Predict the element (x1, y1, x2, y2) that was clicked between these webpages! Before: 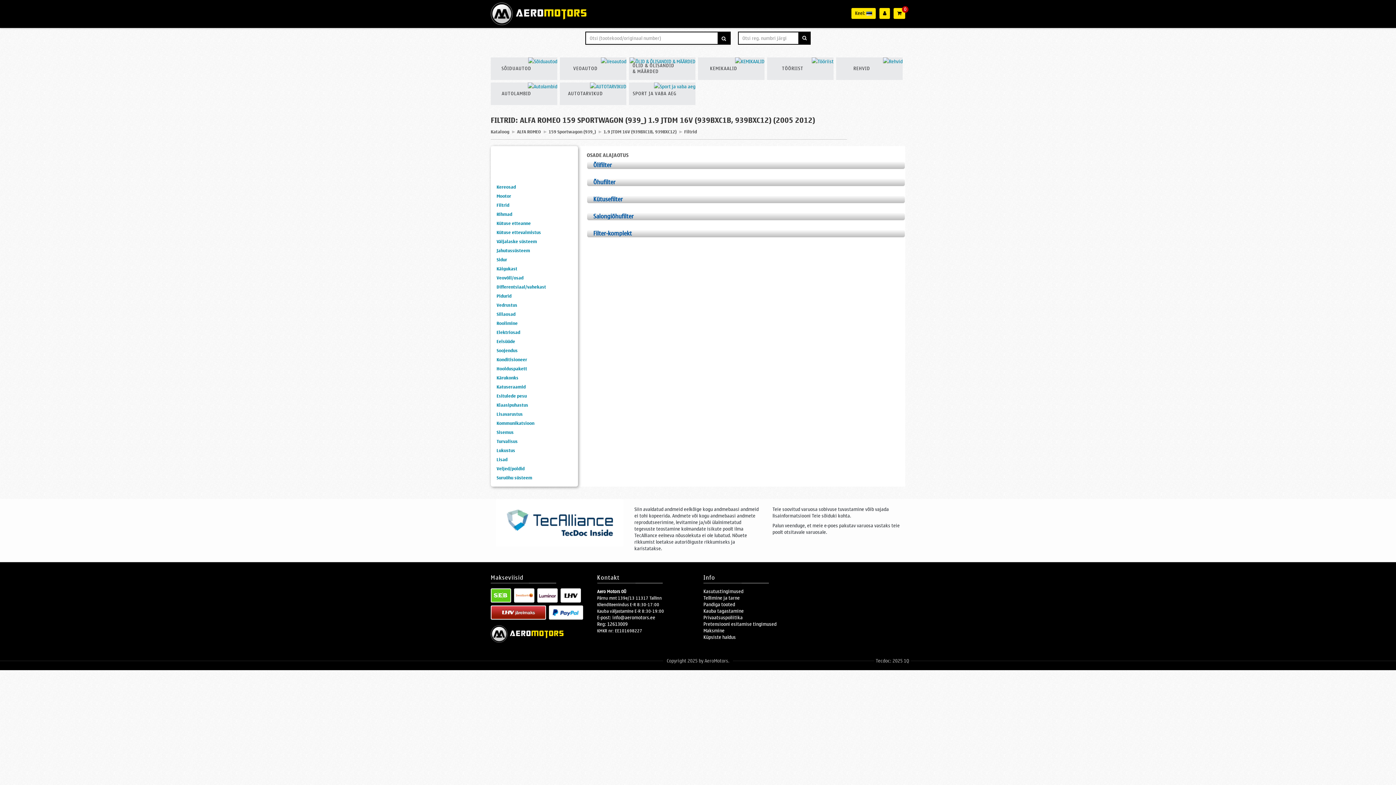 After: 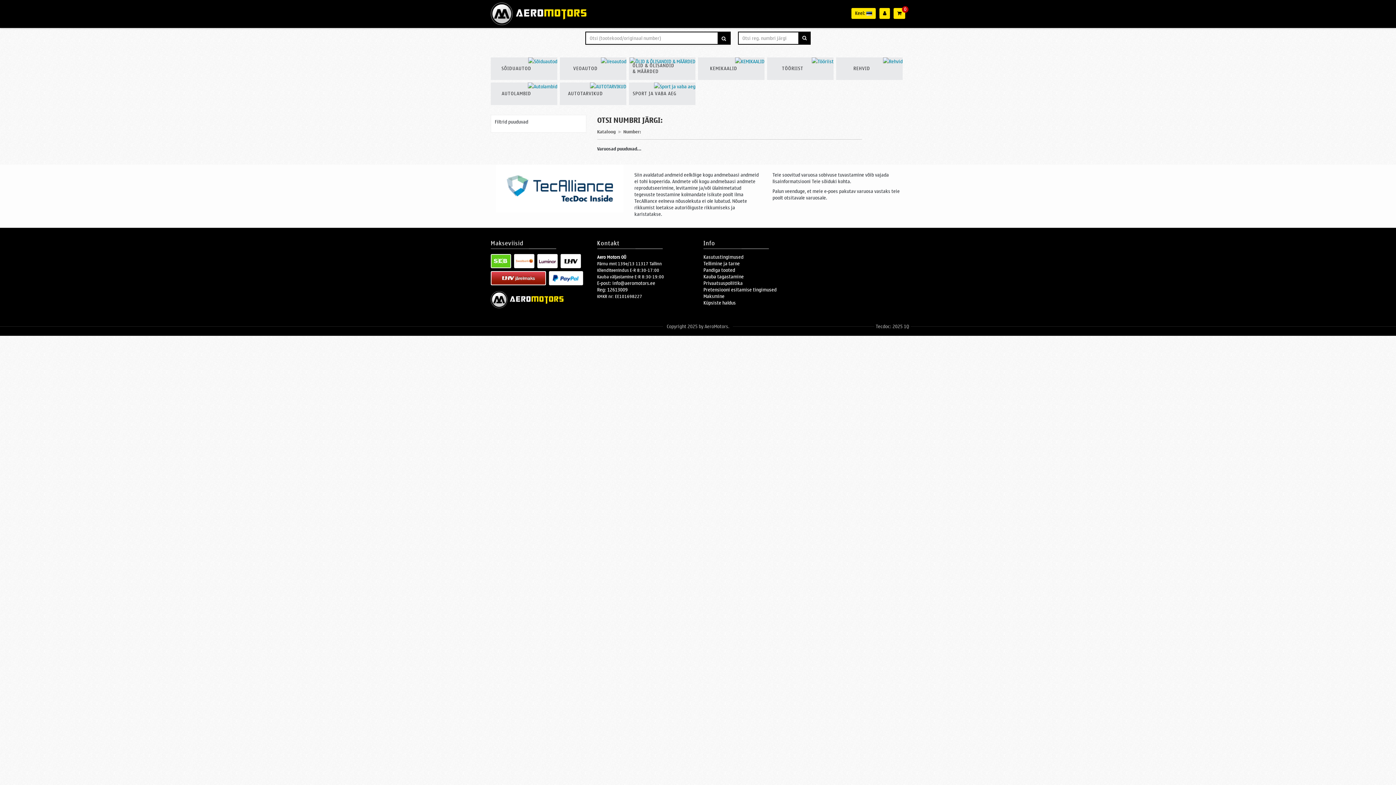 Action: bbox: (717, 32, 730, 44)